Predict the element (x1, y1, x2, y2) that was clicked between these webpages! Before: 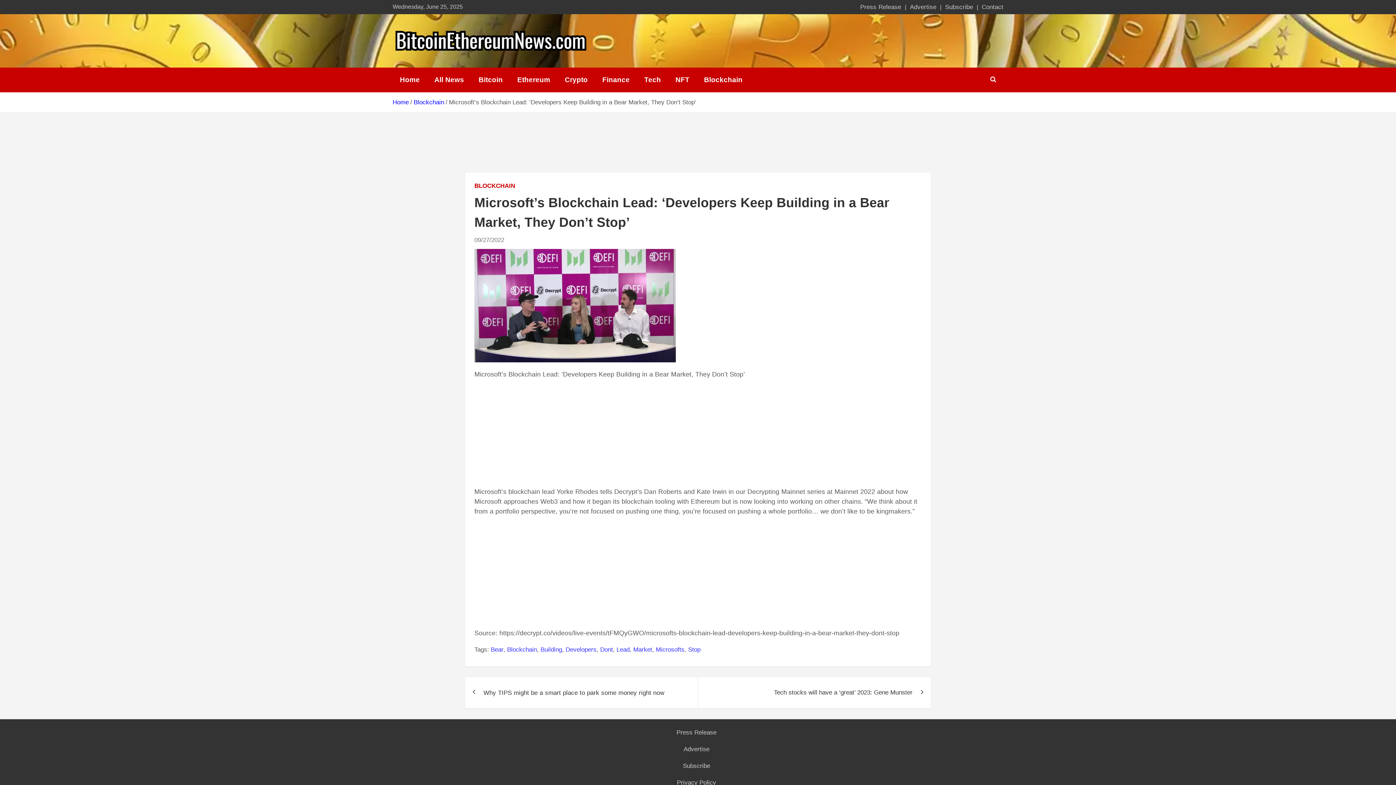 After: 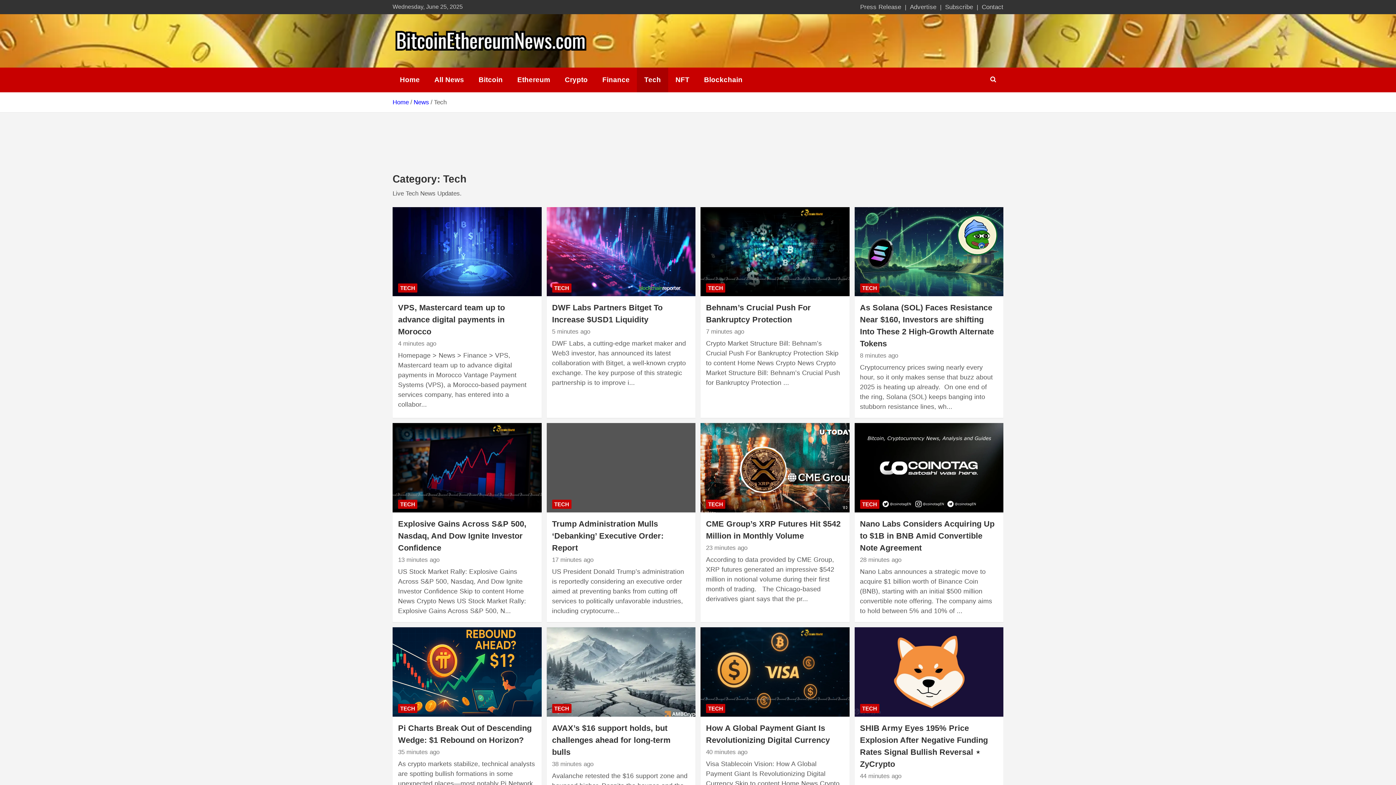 Action: label: Tech bbox: (637, 67, 668, 92)